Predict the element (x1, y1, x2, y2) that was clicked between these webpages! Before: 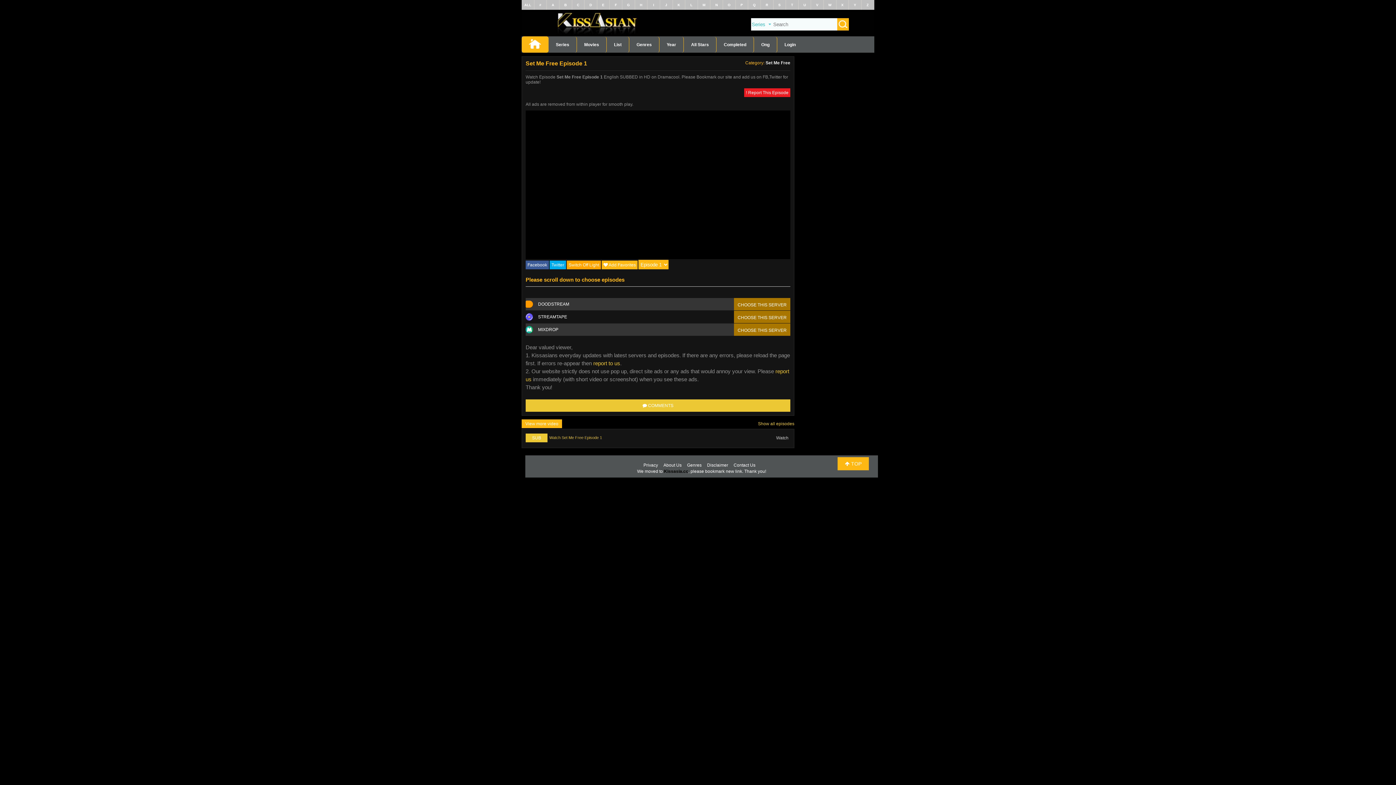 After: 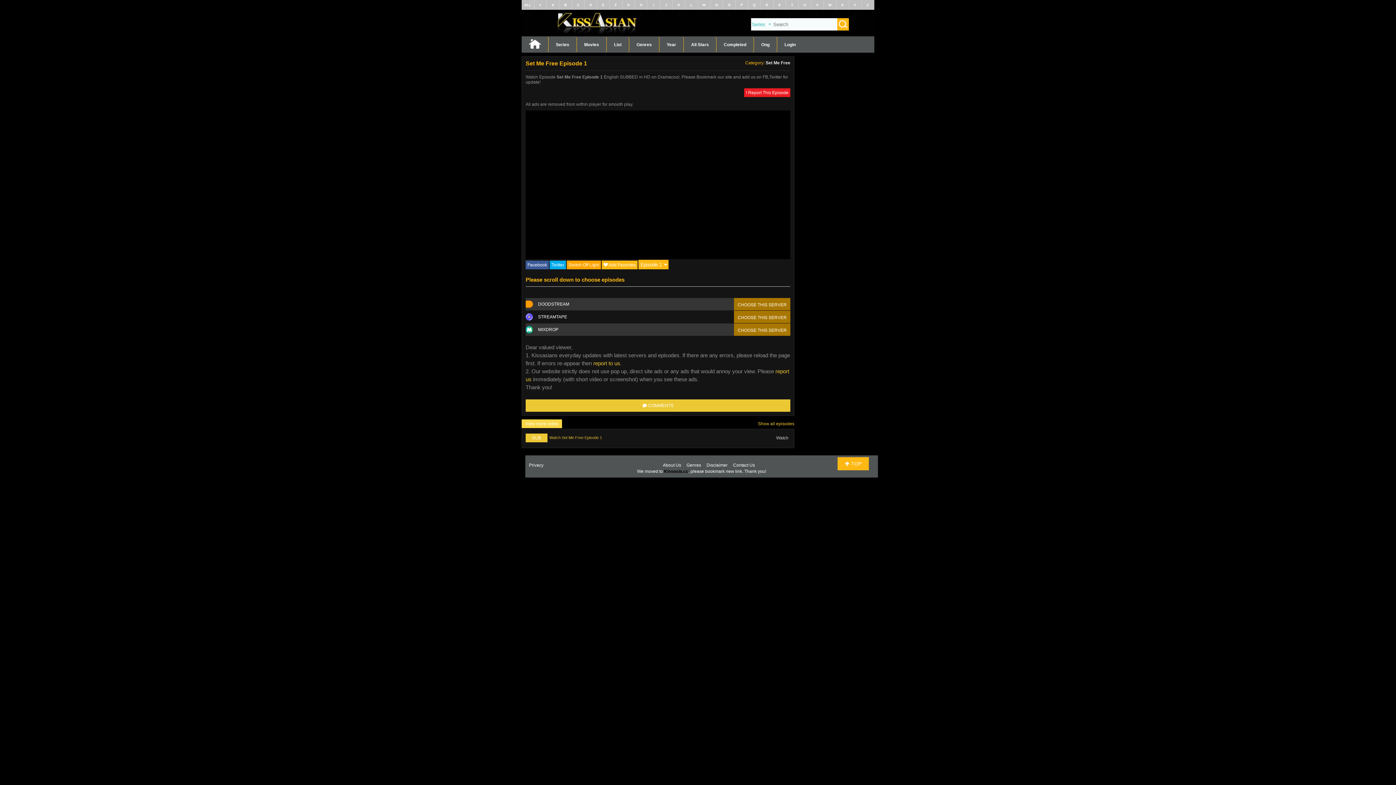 Action: bbox: (643, 463, 662, 468) label: Privacy